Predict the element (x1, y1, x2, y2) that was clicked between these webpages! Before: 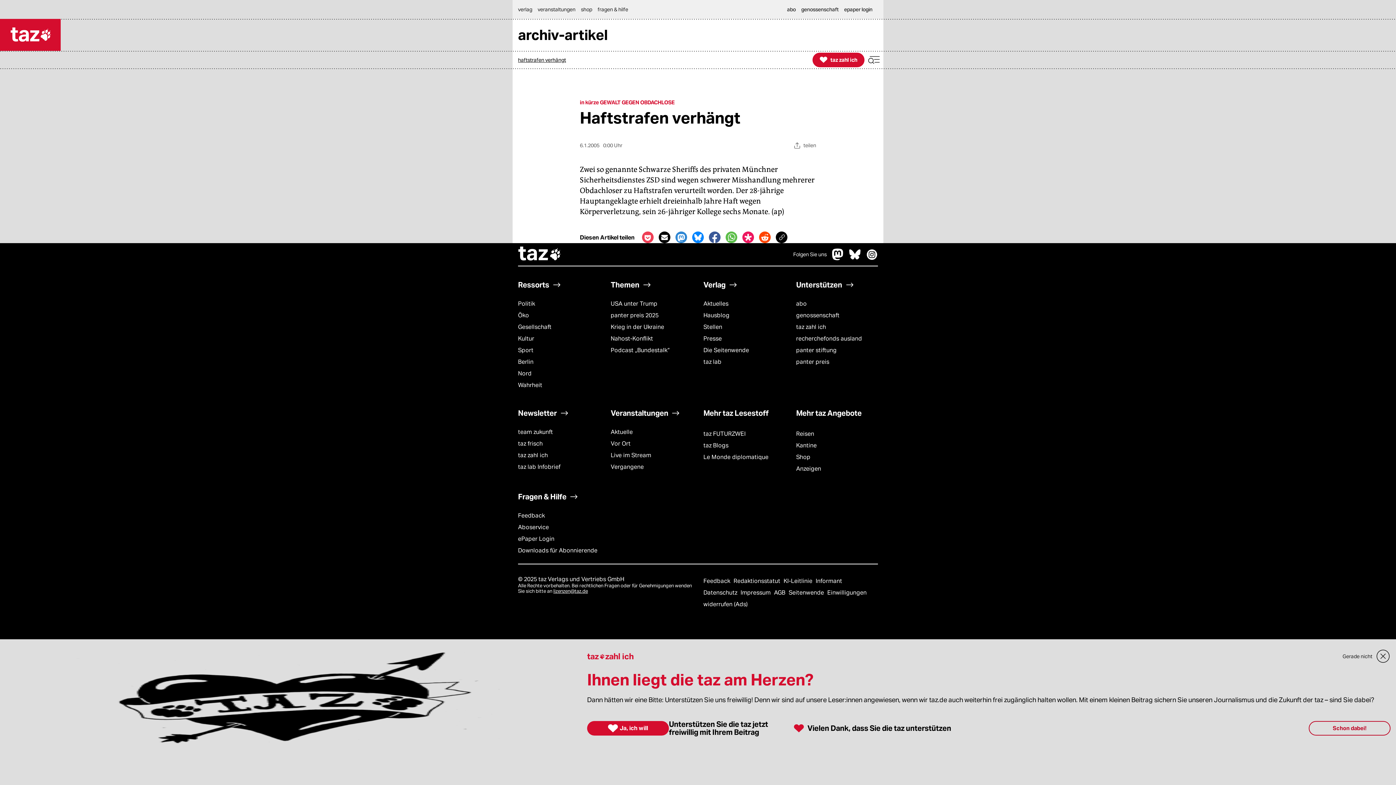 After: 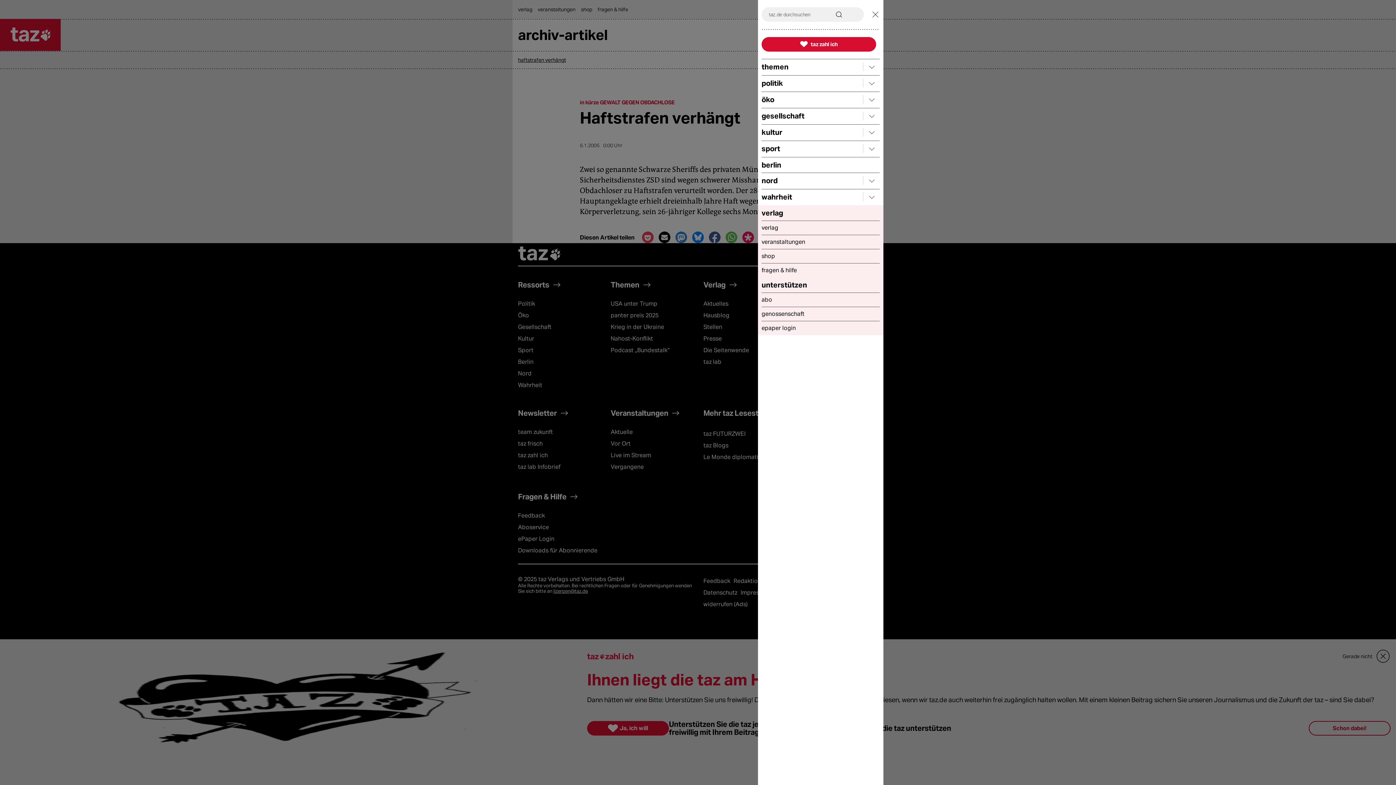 Action: bbox: (868, 53, 880, 66)